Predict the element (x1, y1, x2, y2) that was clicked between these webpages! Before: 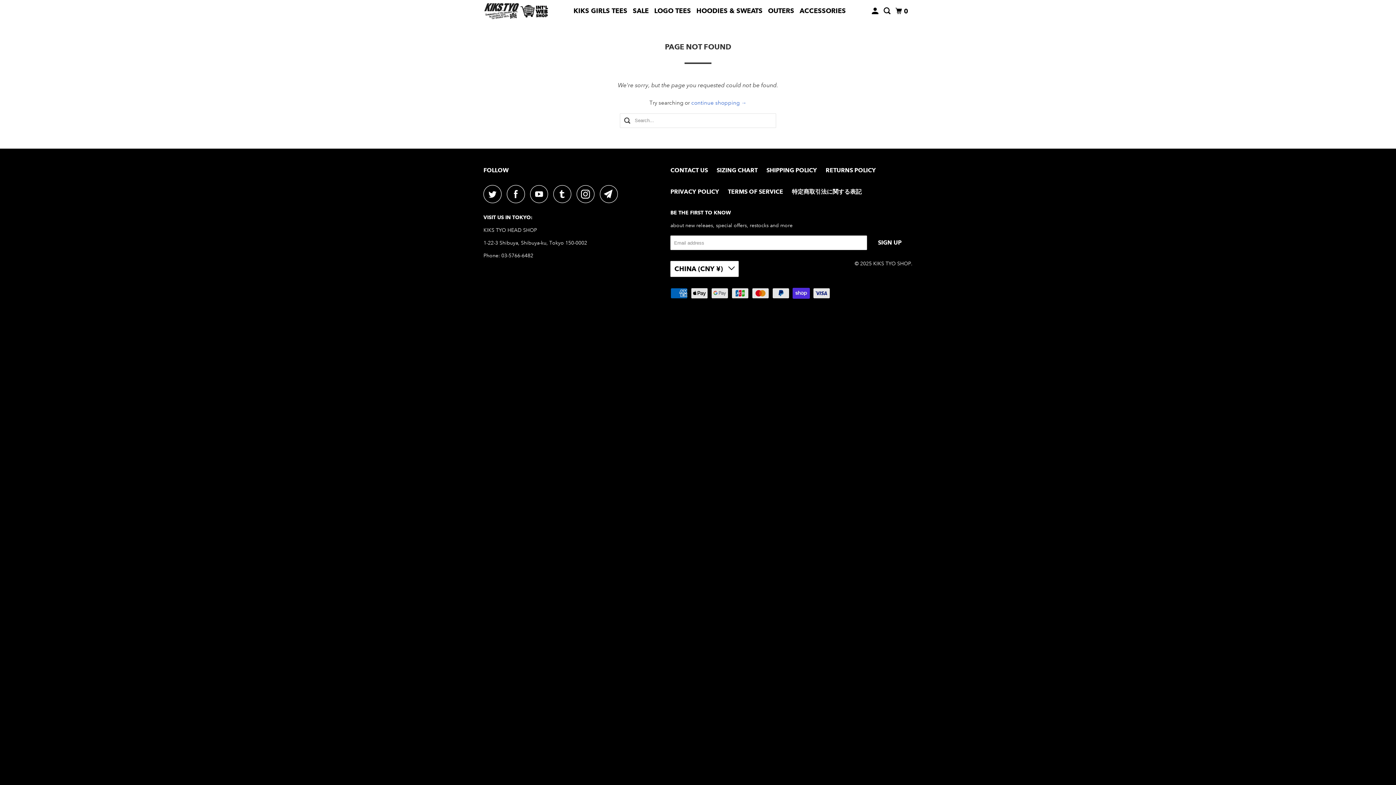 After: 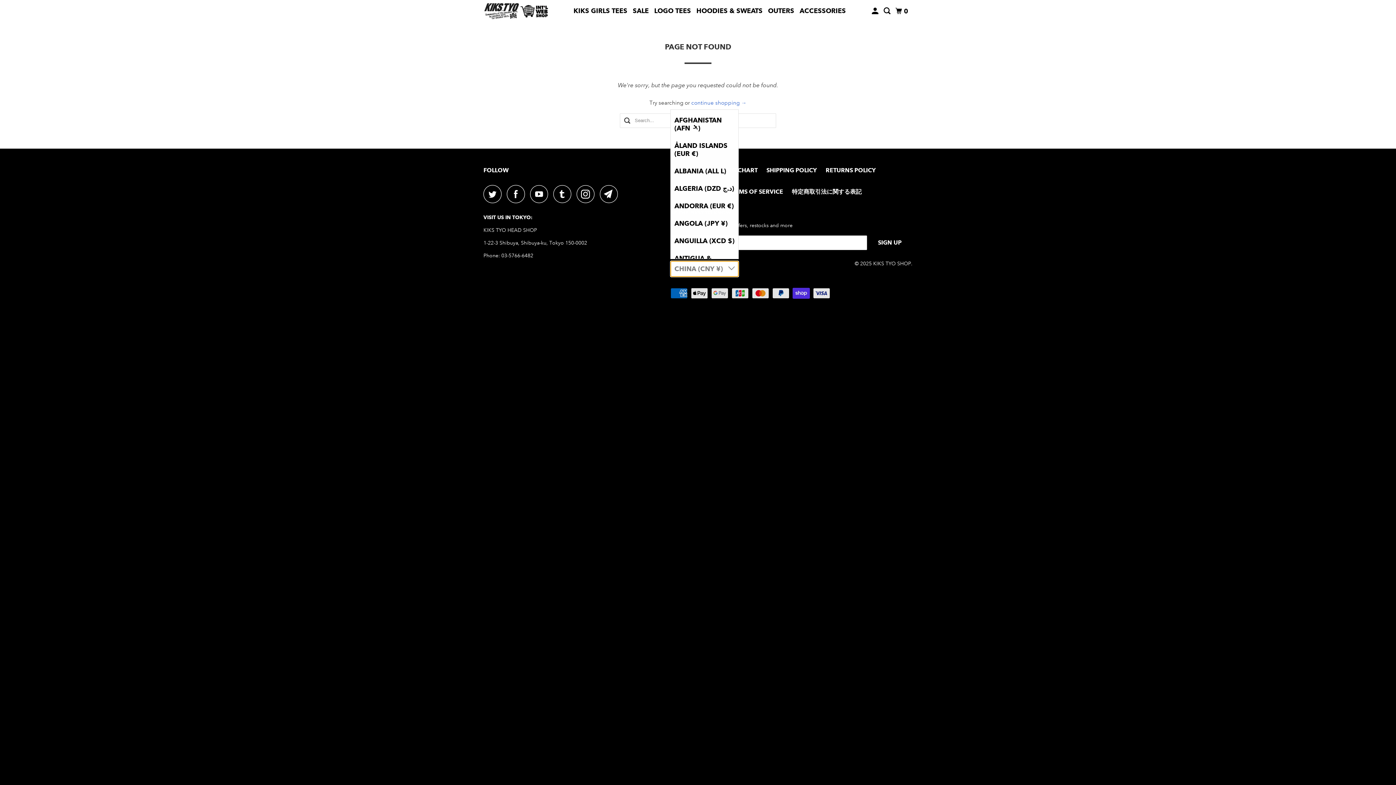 Action: bbox: (670, 261, 739, 277) label: CHINA (CNY ¥) 